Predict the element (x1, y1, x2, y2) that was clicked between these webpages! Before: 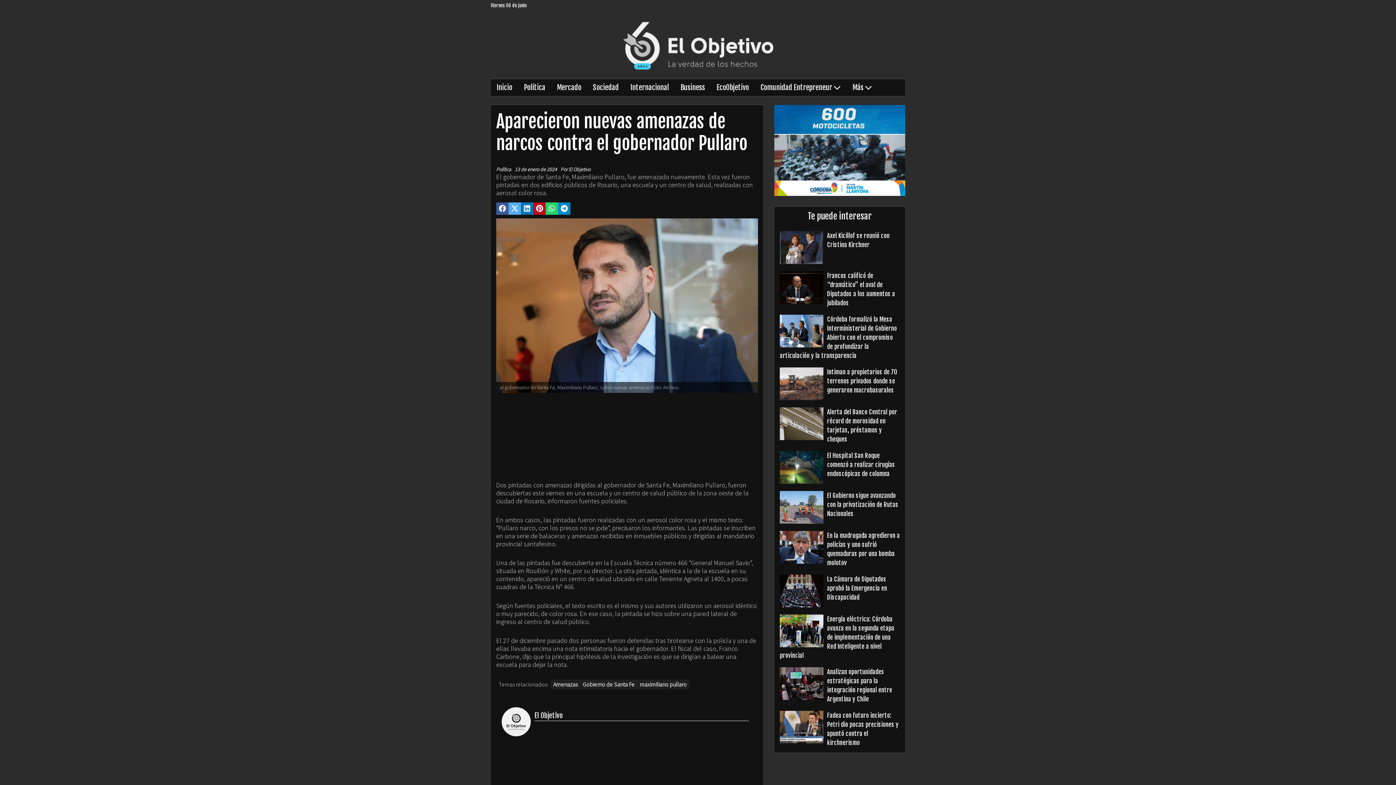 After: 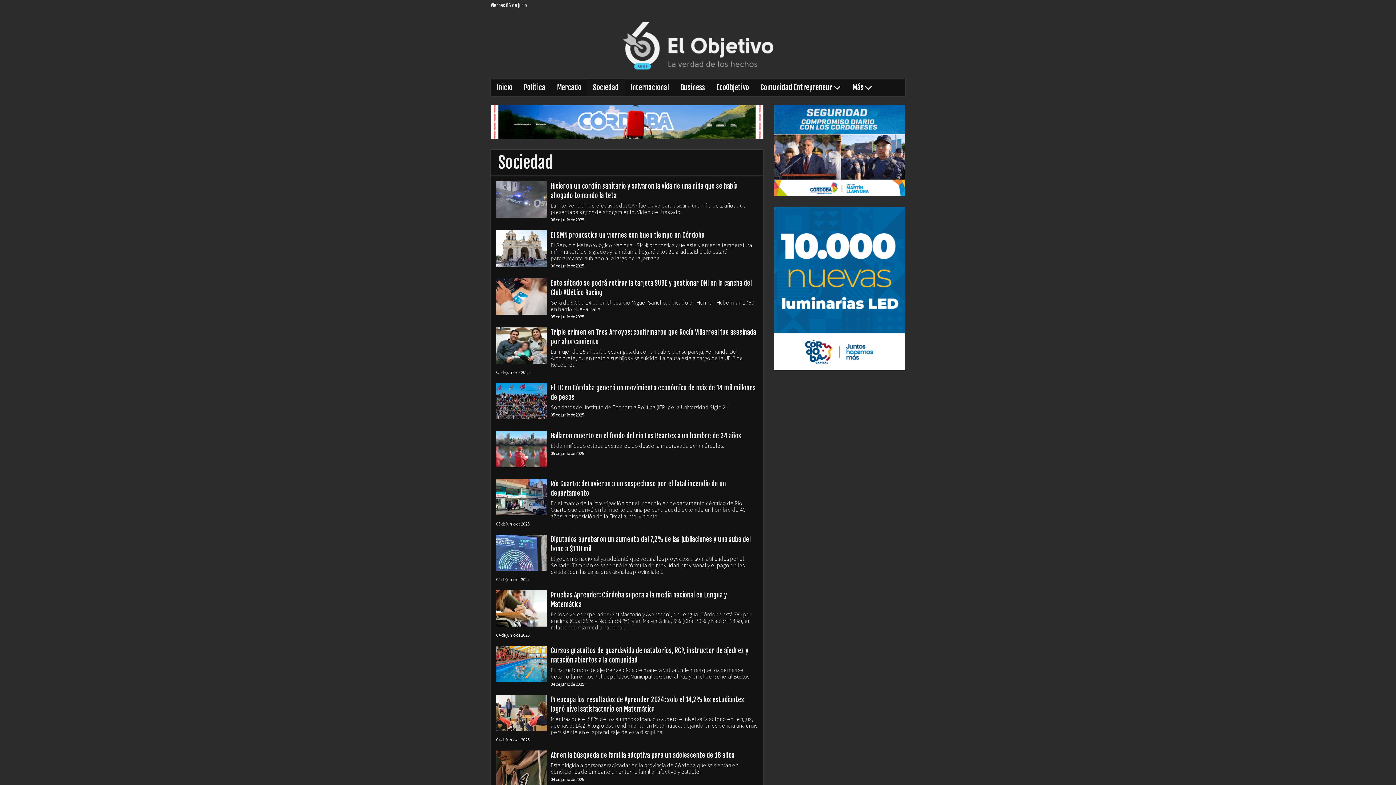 Action: label: Sociedad bbox: (587, 79, 624, 96)